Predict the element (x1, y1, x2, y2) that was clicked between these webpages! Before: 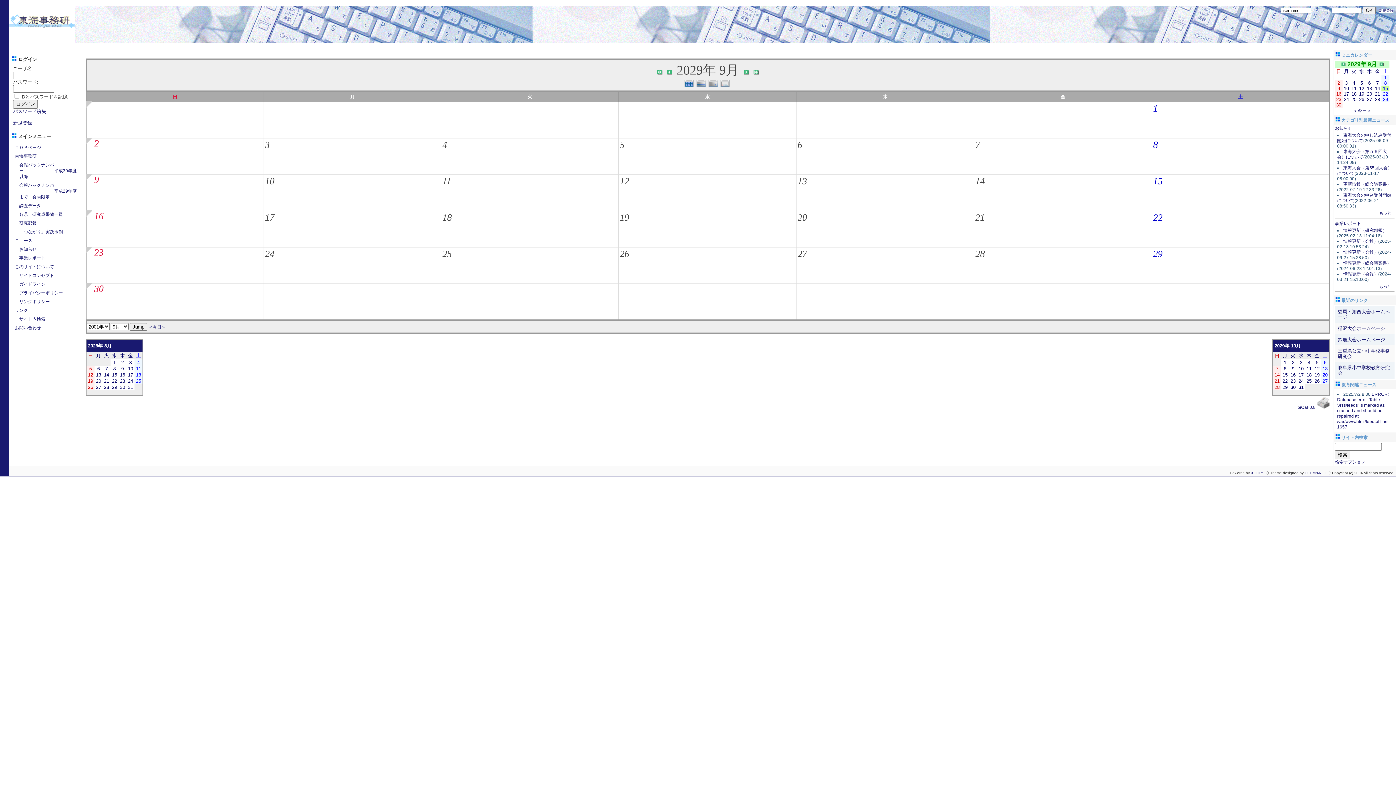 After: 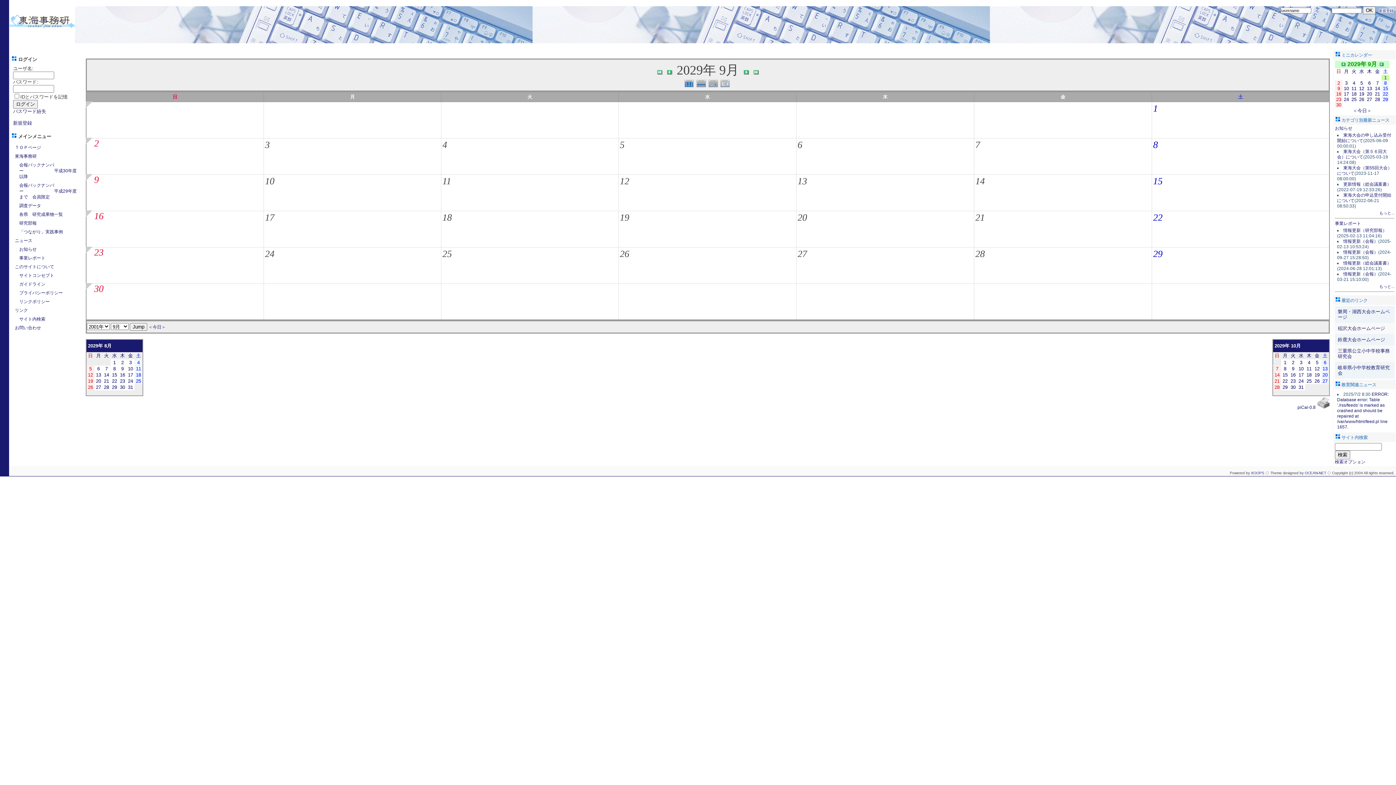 Action: bbox: (1384, 74, 1387, 80) label: 1